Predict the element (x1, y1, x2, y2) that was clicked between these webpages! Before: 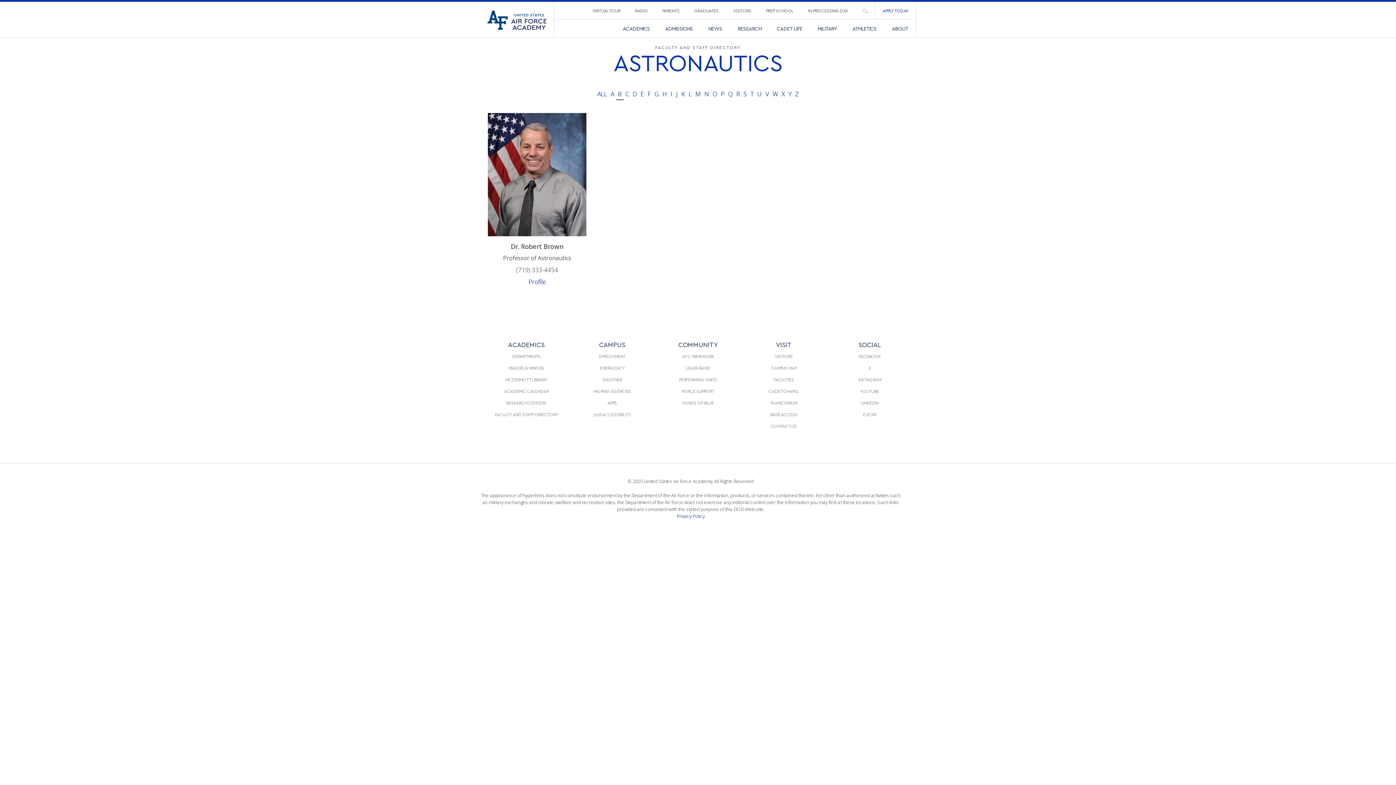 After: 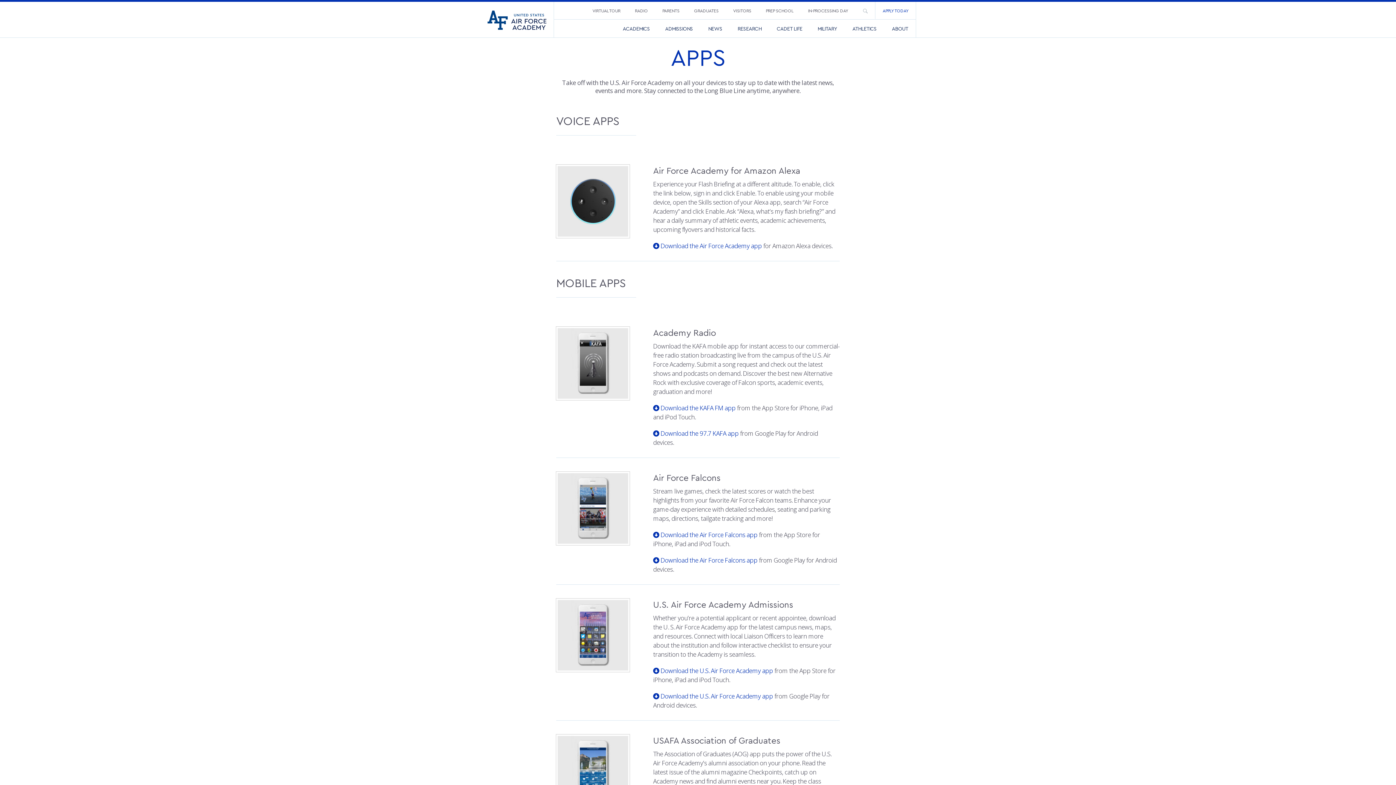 Action: bbox: (607, 398, 617, 408) label: APPS